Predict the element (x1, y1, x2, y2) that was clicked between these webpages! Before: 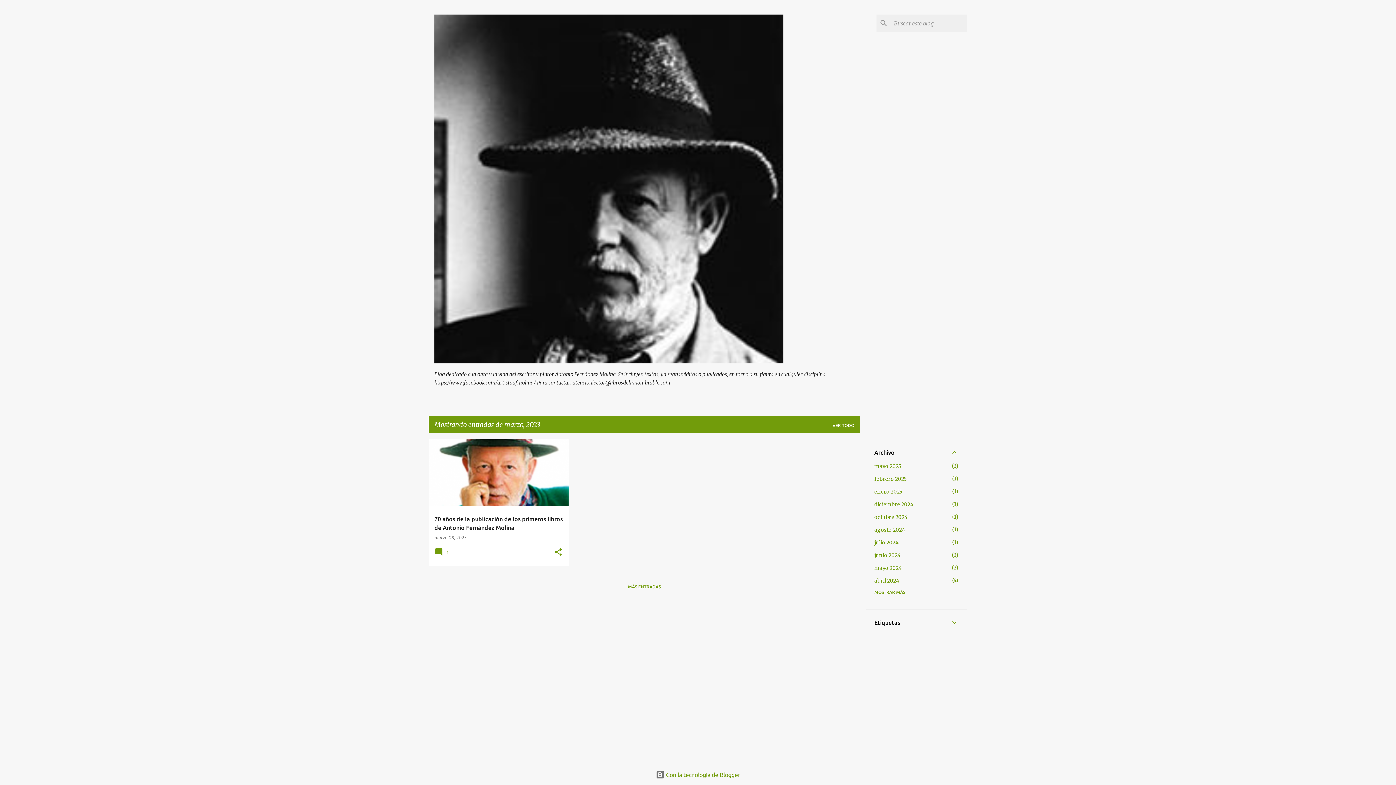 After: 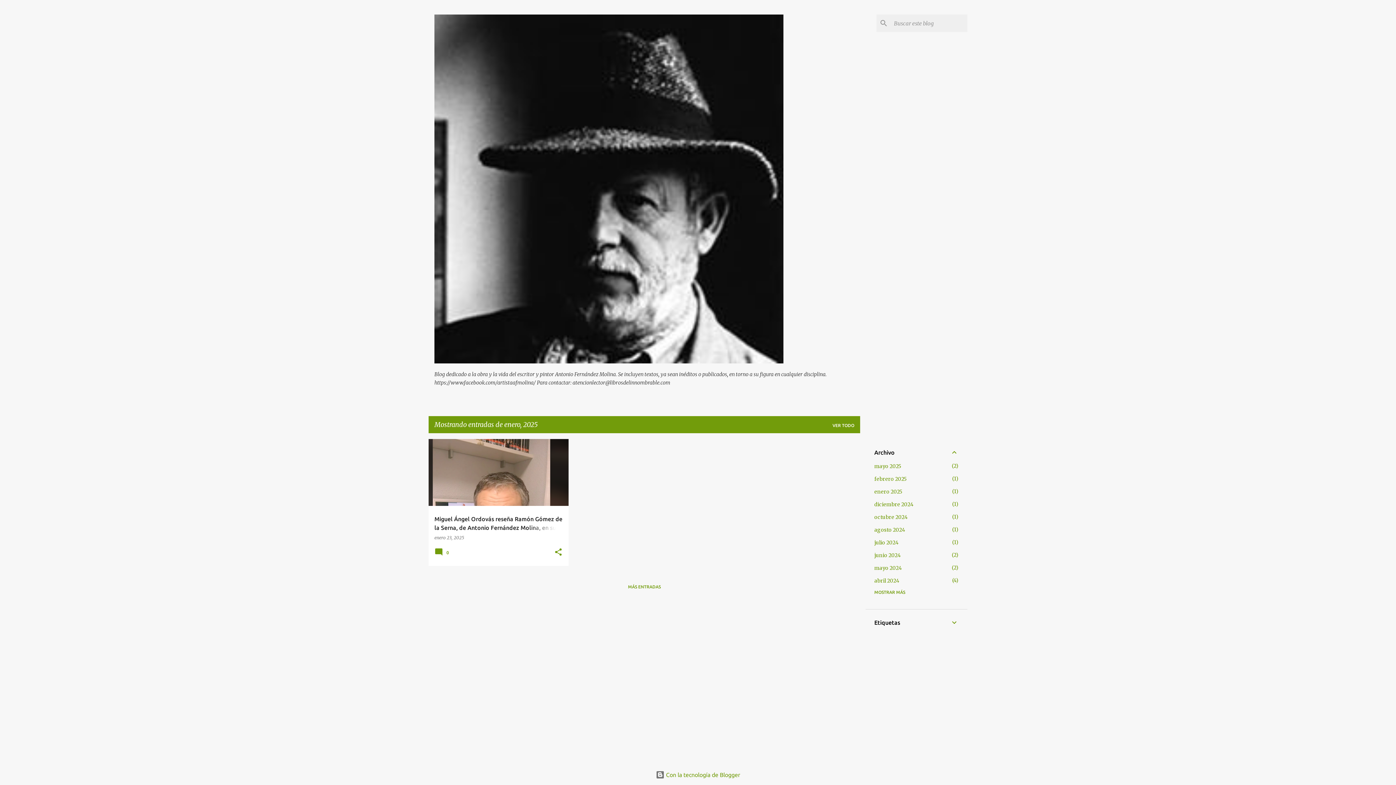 Action: bbox: (874, 488, 902, 495) label: enero 2025
1